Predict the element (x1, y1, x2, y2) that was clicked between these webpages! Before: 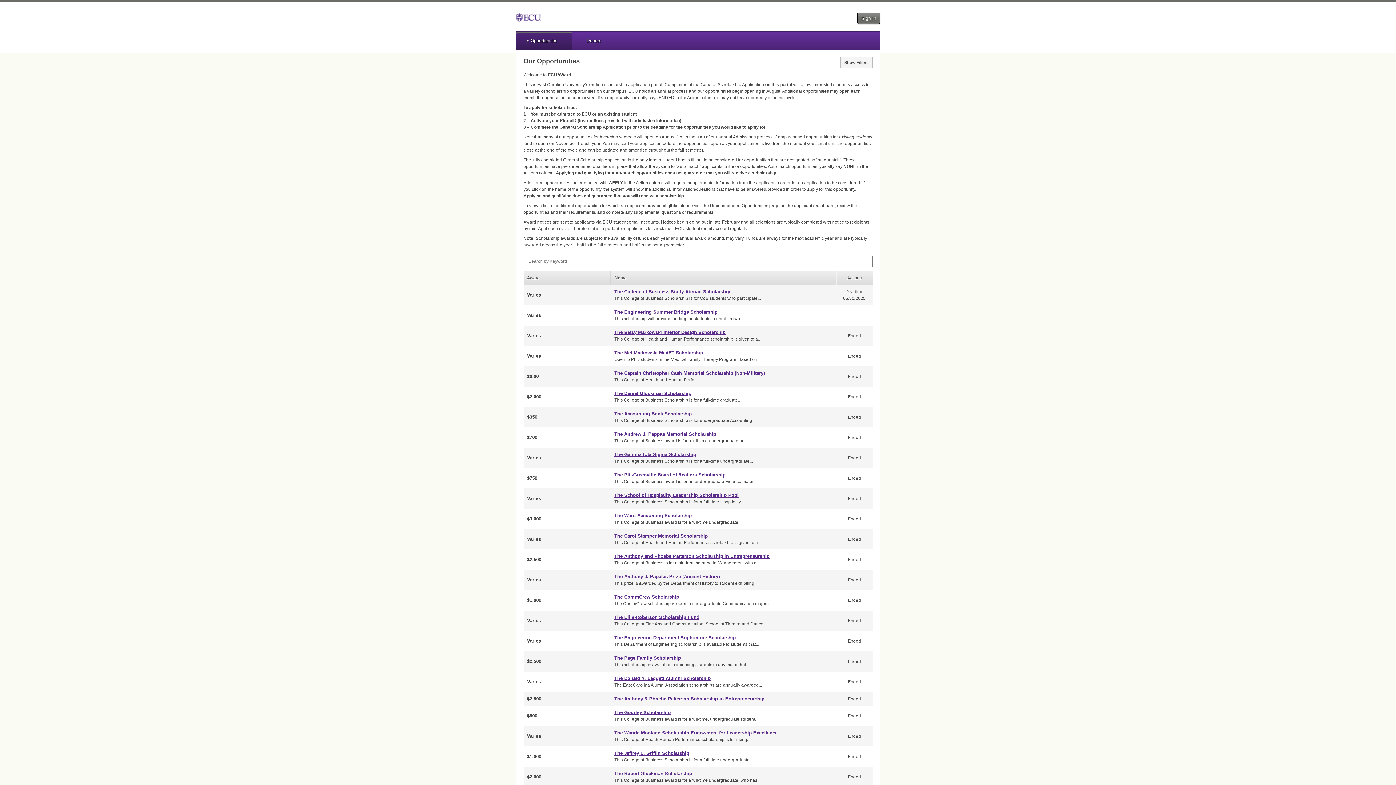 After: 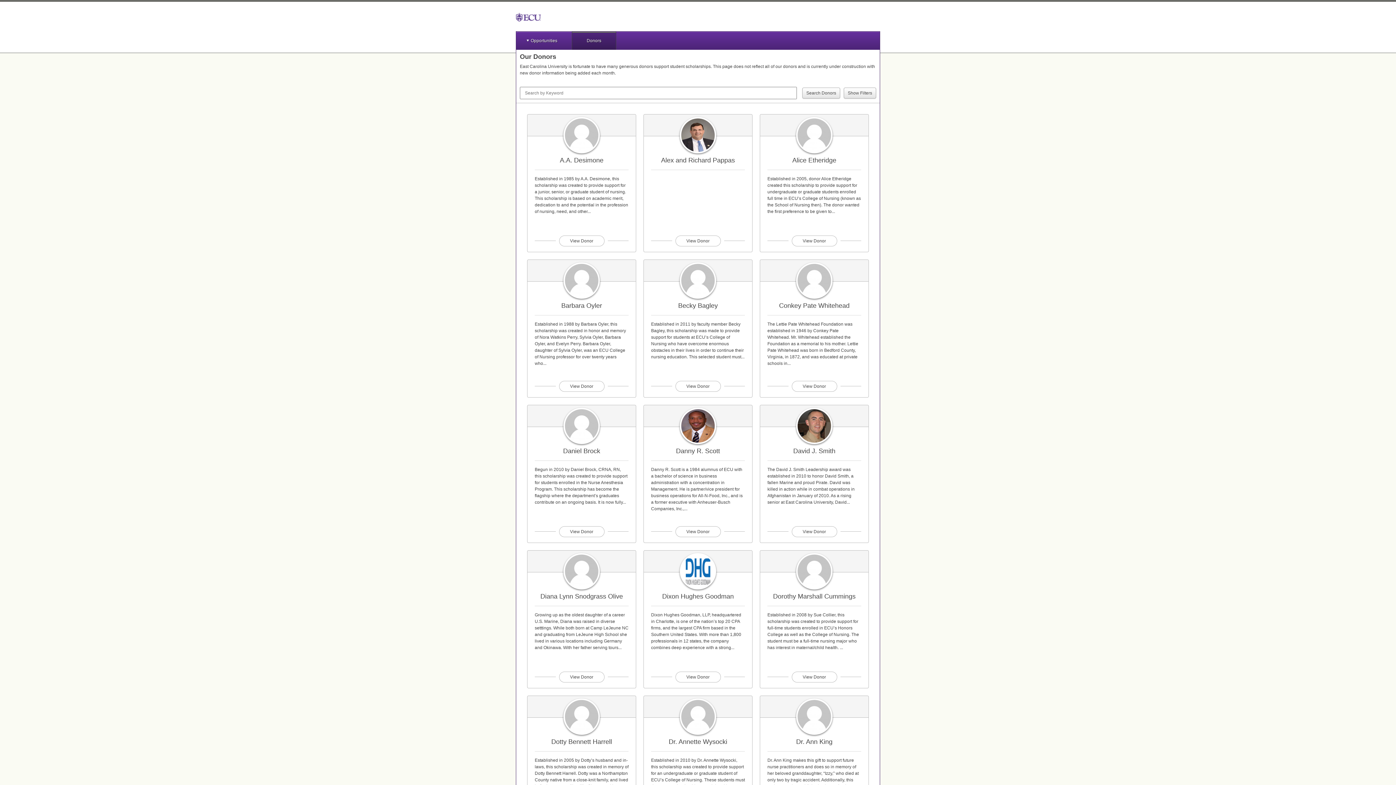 Action: label: Donors bbox: (572, 31, 616, 49)